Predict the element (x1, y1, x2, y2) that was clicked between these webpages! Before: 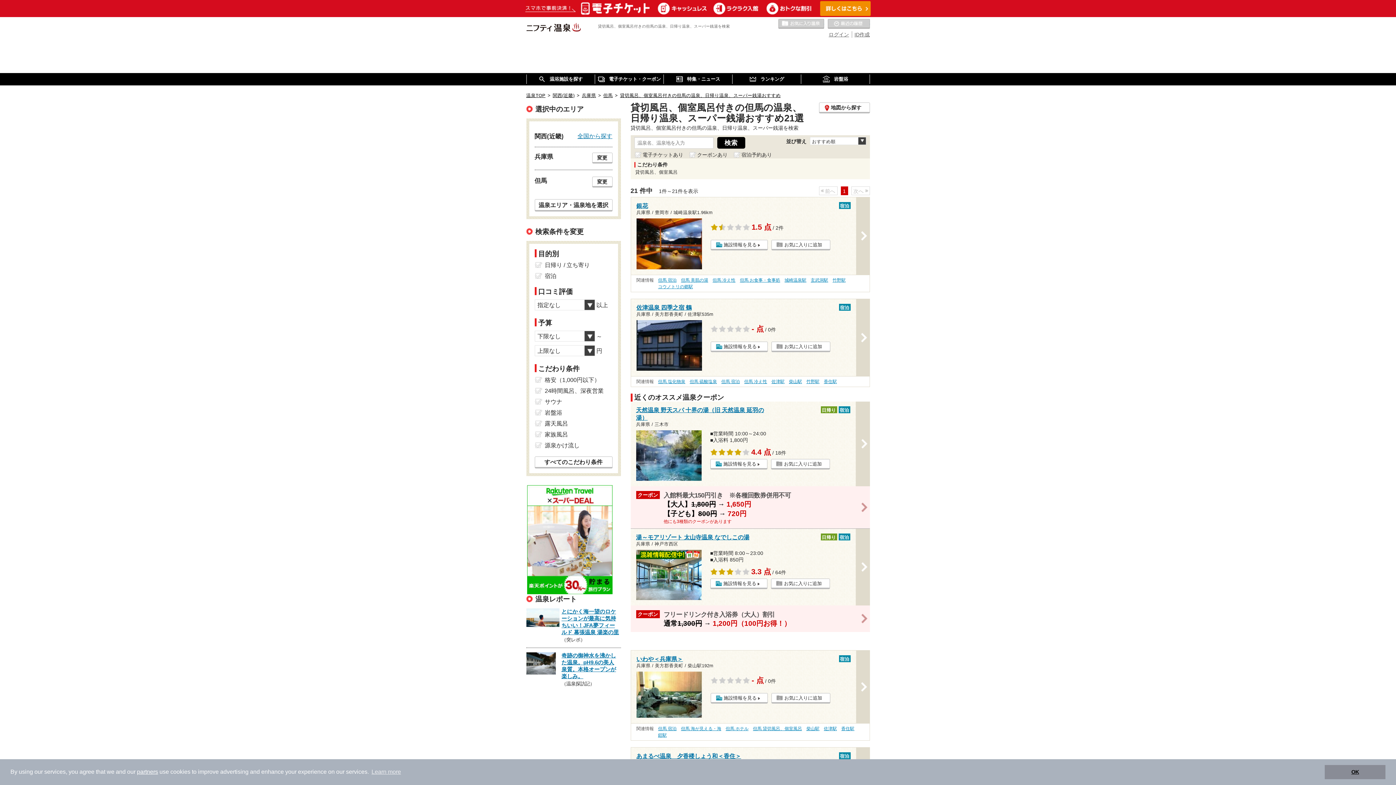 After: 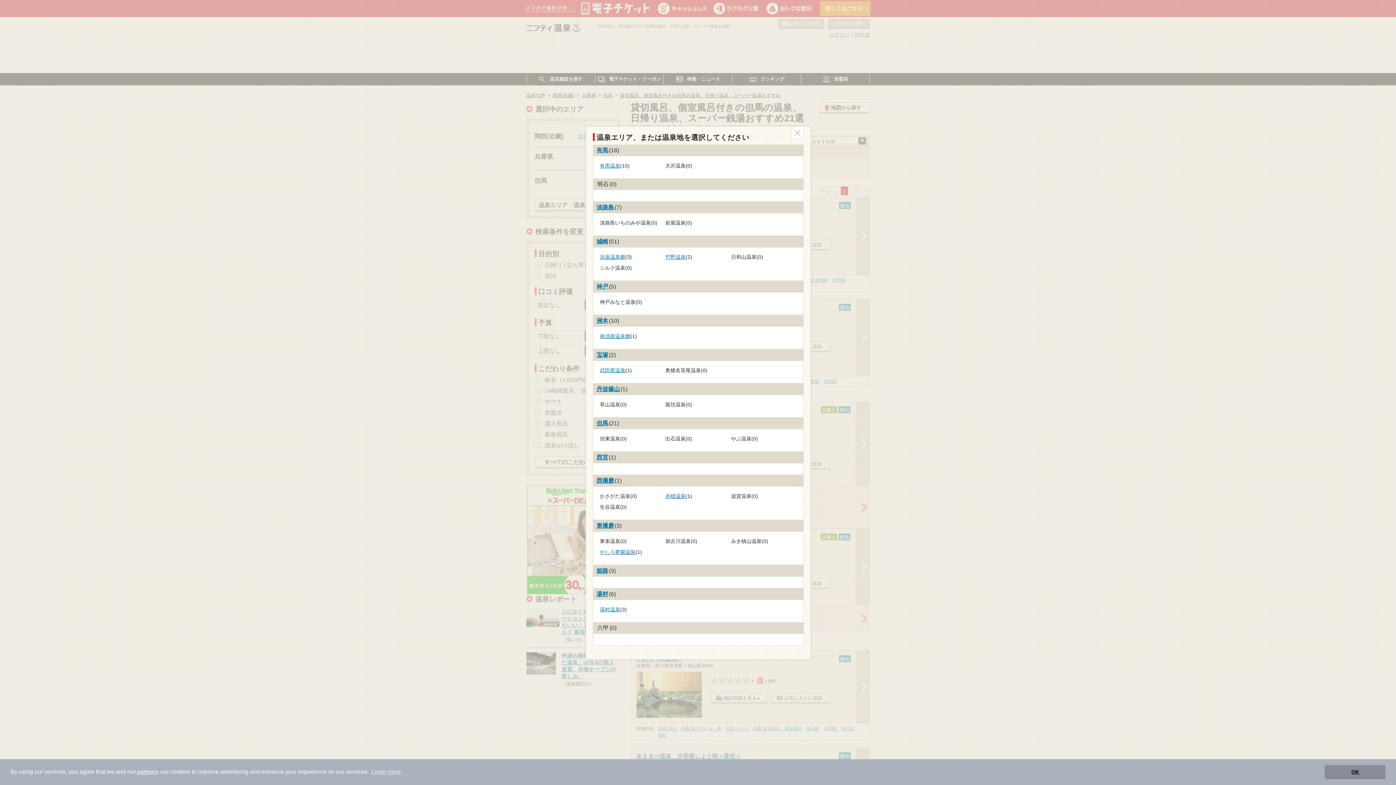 Action: label: 温泉エリア・温泉地を選択 bbox: (534, 199, 612, 211)